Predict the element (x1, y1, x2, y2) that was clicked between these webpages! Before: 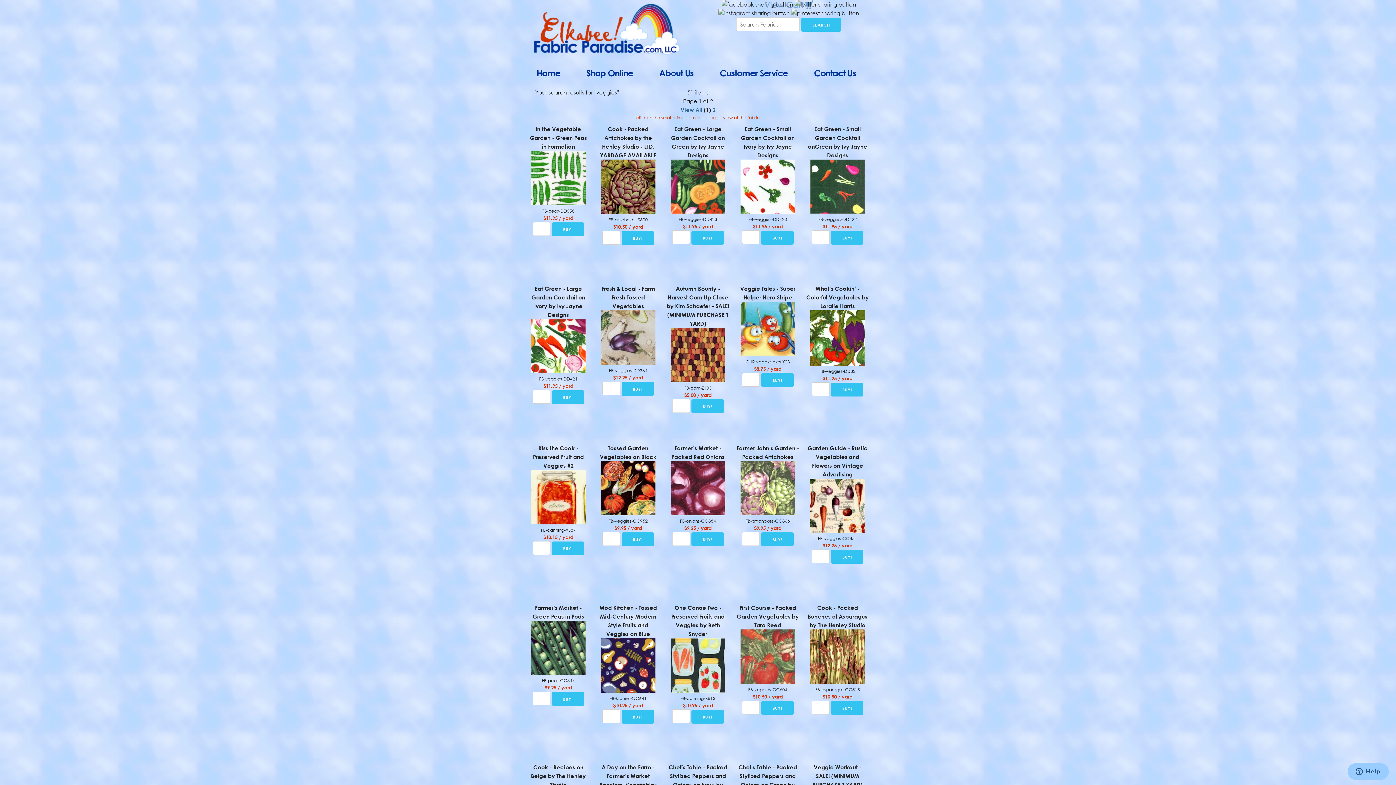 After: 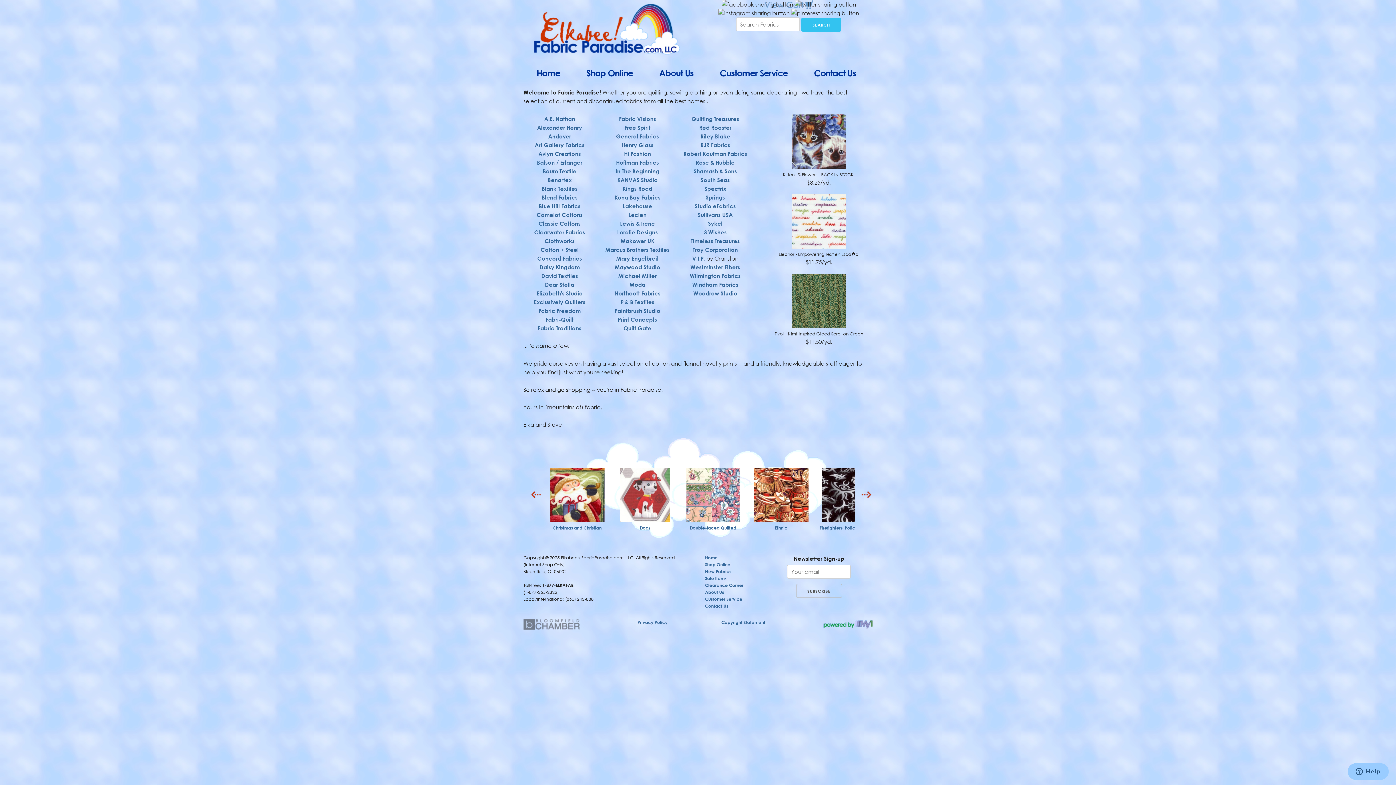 Action: bbox: (523, 61, 573, 84) label: Home